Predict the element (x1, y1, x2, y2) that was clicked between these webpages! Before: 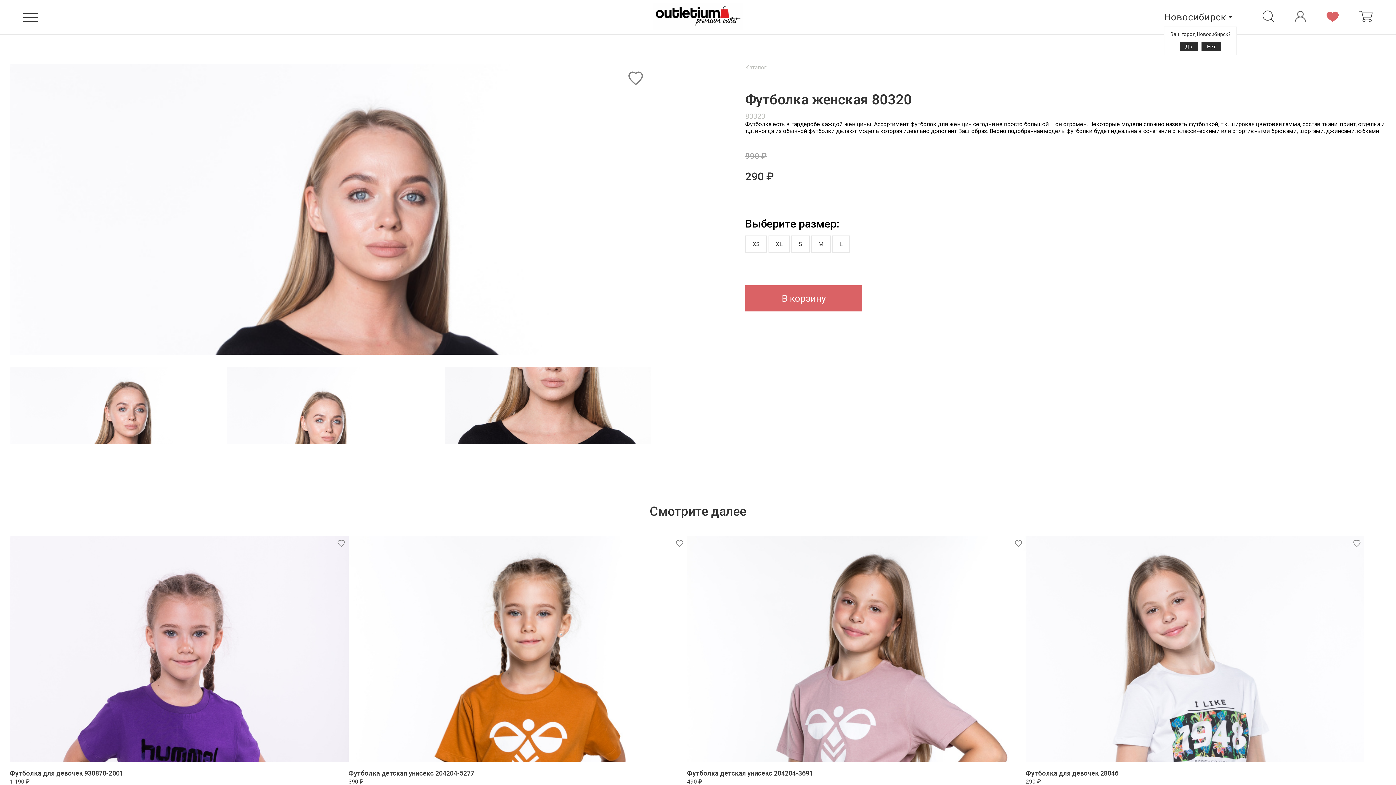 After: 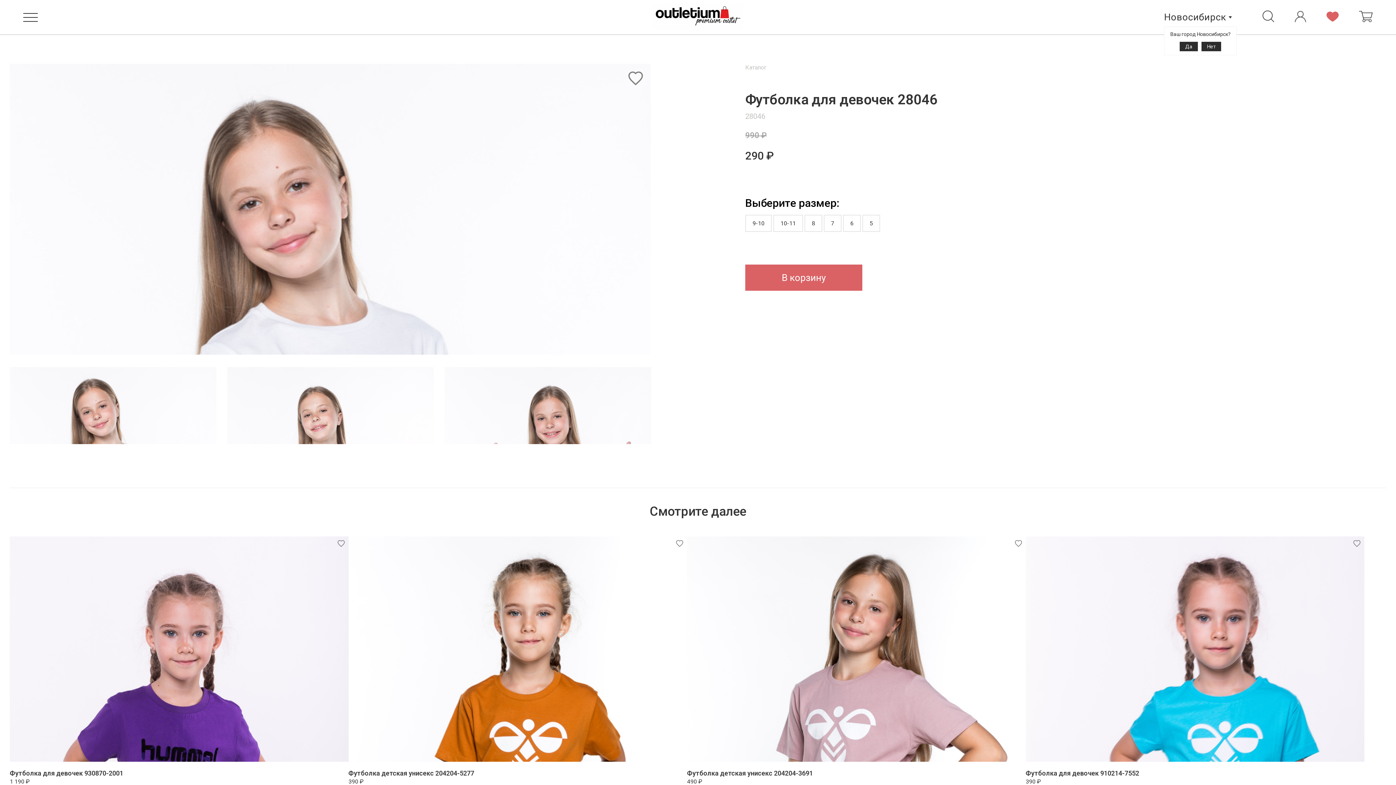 Action: bbox: (1026, 536, 1364, 762)